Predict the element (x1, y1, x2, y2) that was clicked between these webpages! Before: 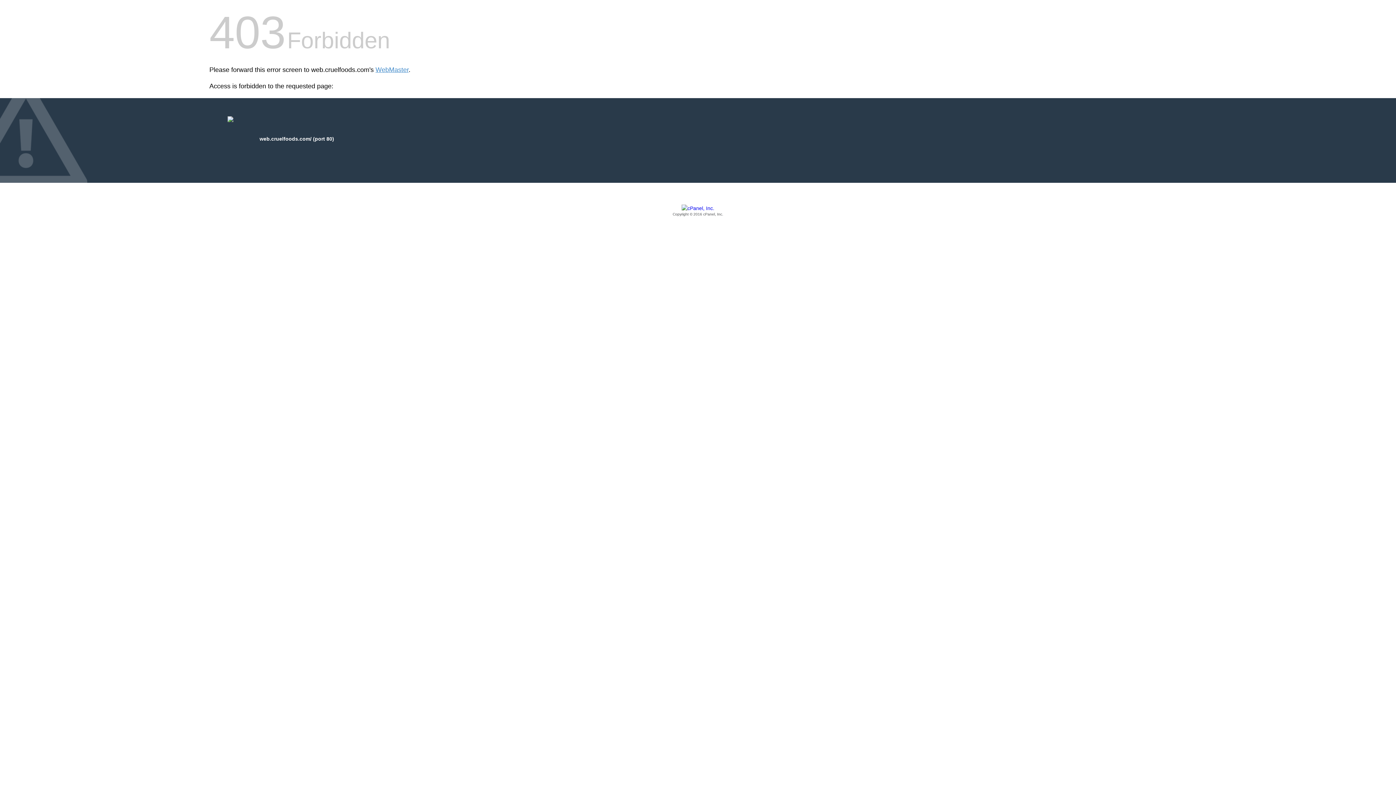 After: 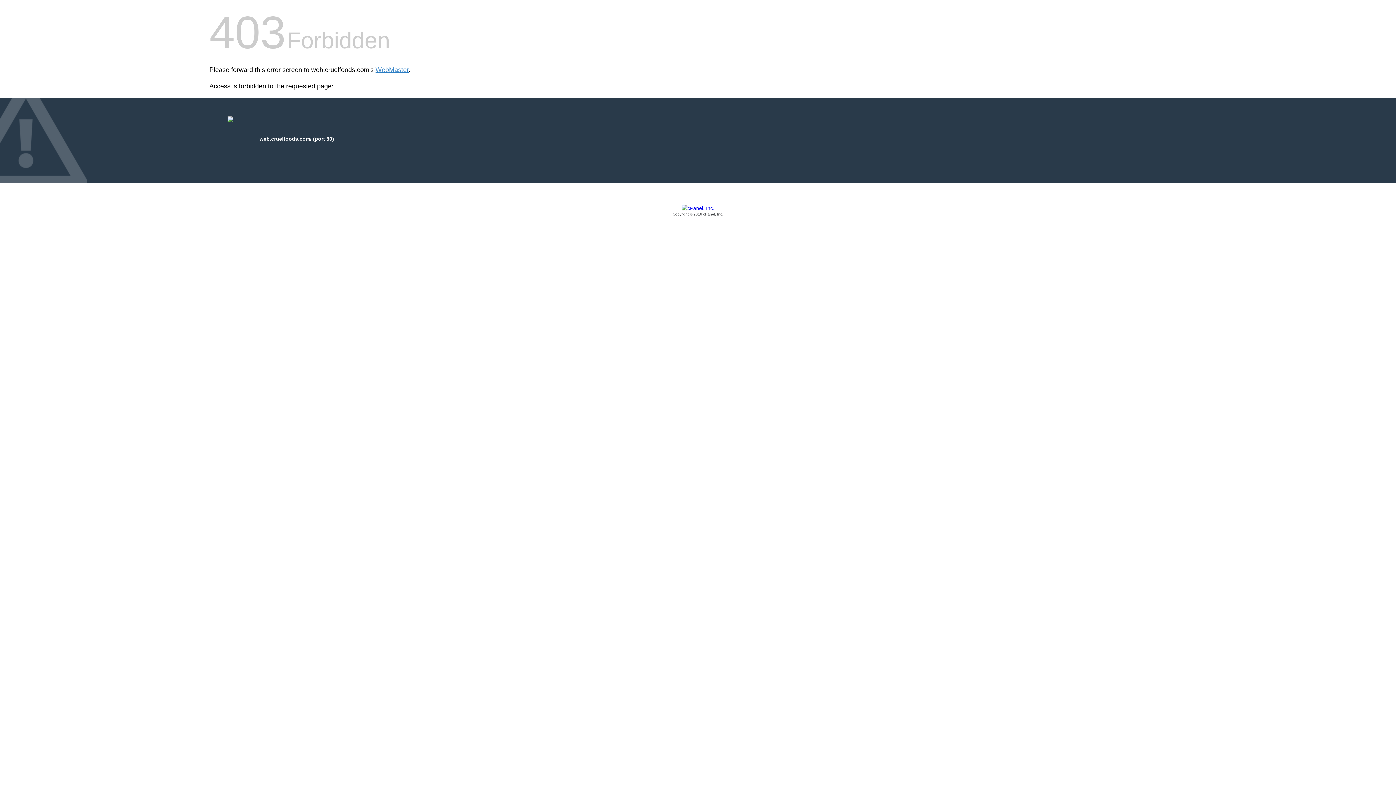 Action: bbox: (209, 205, 1186, 217) label: Copyright © 2016 cPanel, Inc.